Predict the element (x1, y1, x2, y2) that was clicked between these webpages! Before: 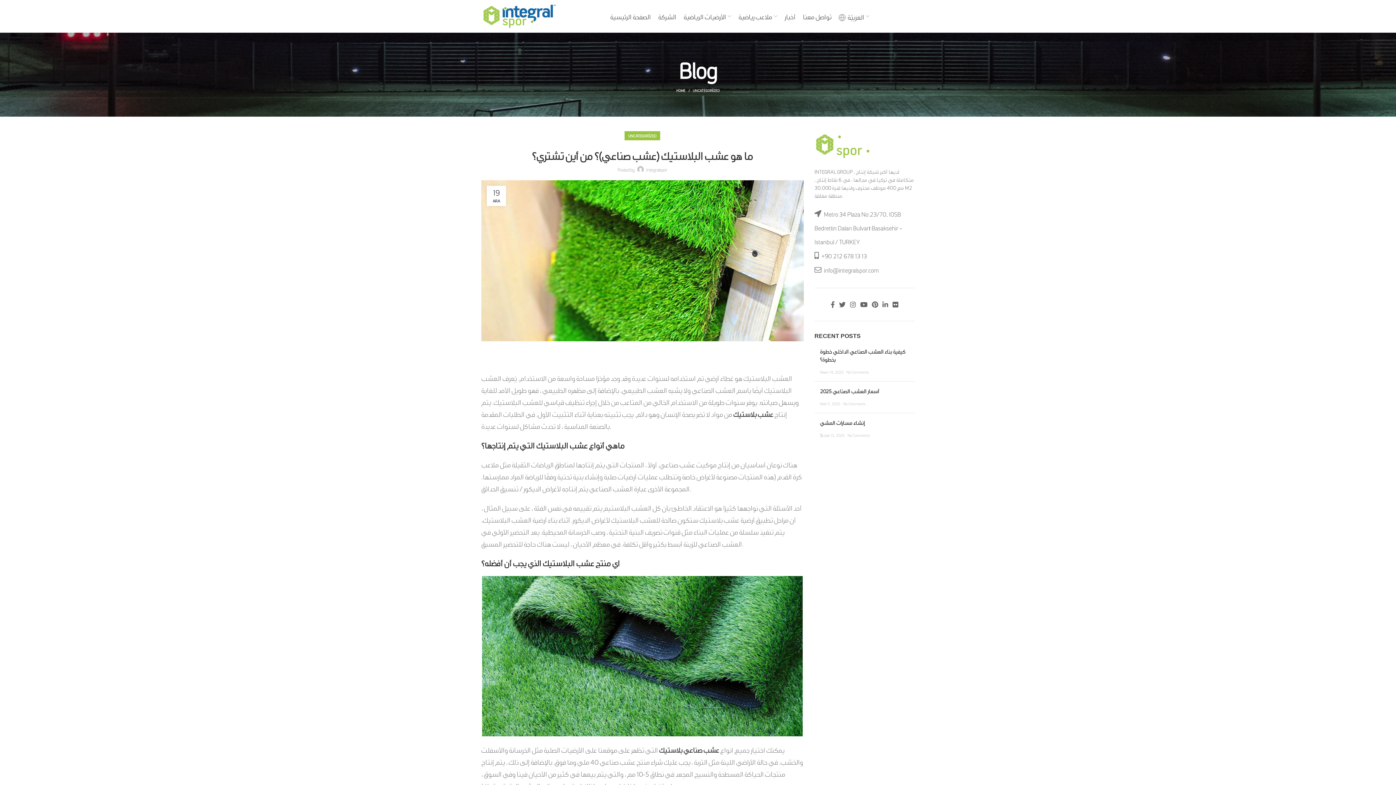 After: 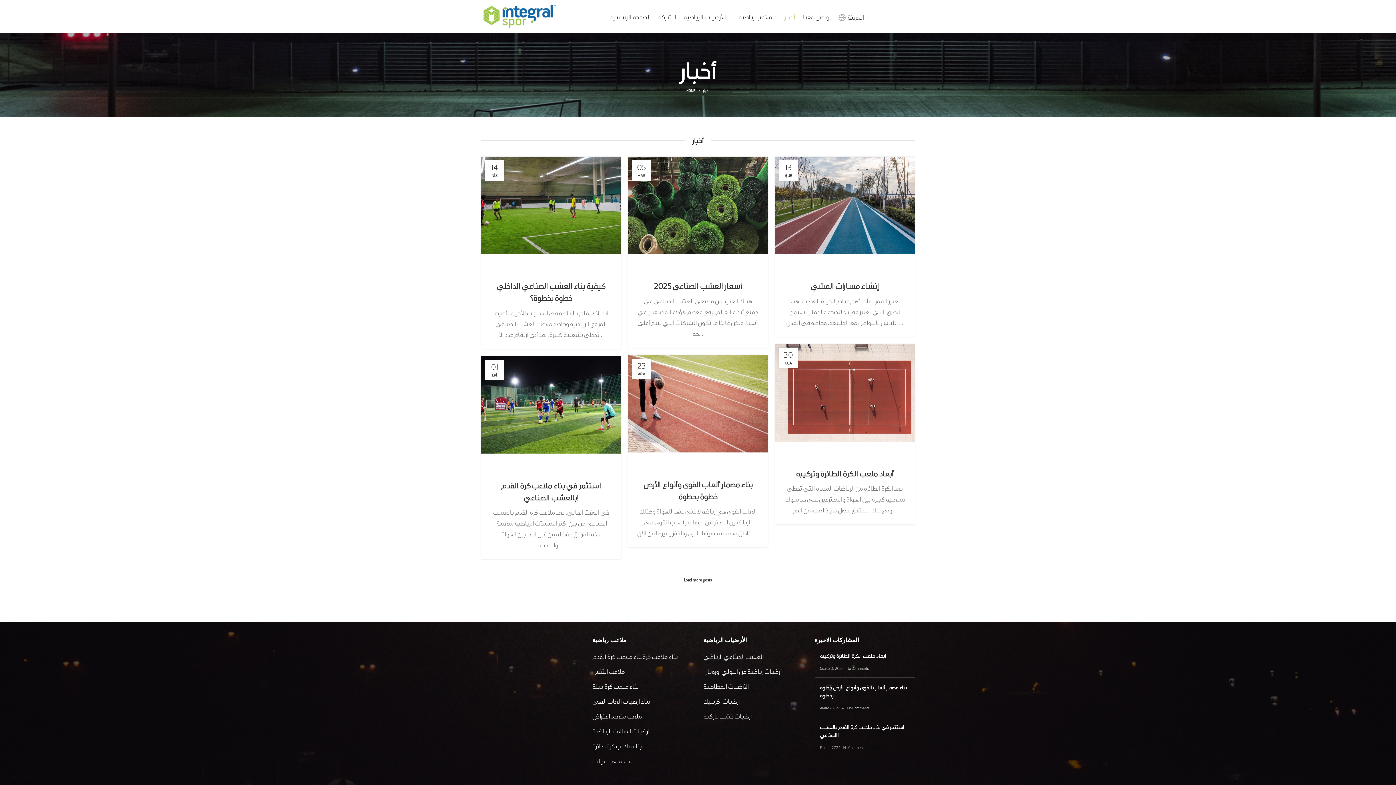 Action: bbox: (781, 9, 799, 23) label: أخبار